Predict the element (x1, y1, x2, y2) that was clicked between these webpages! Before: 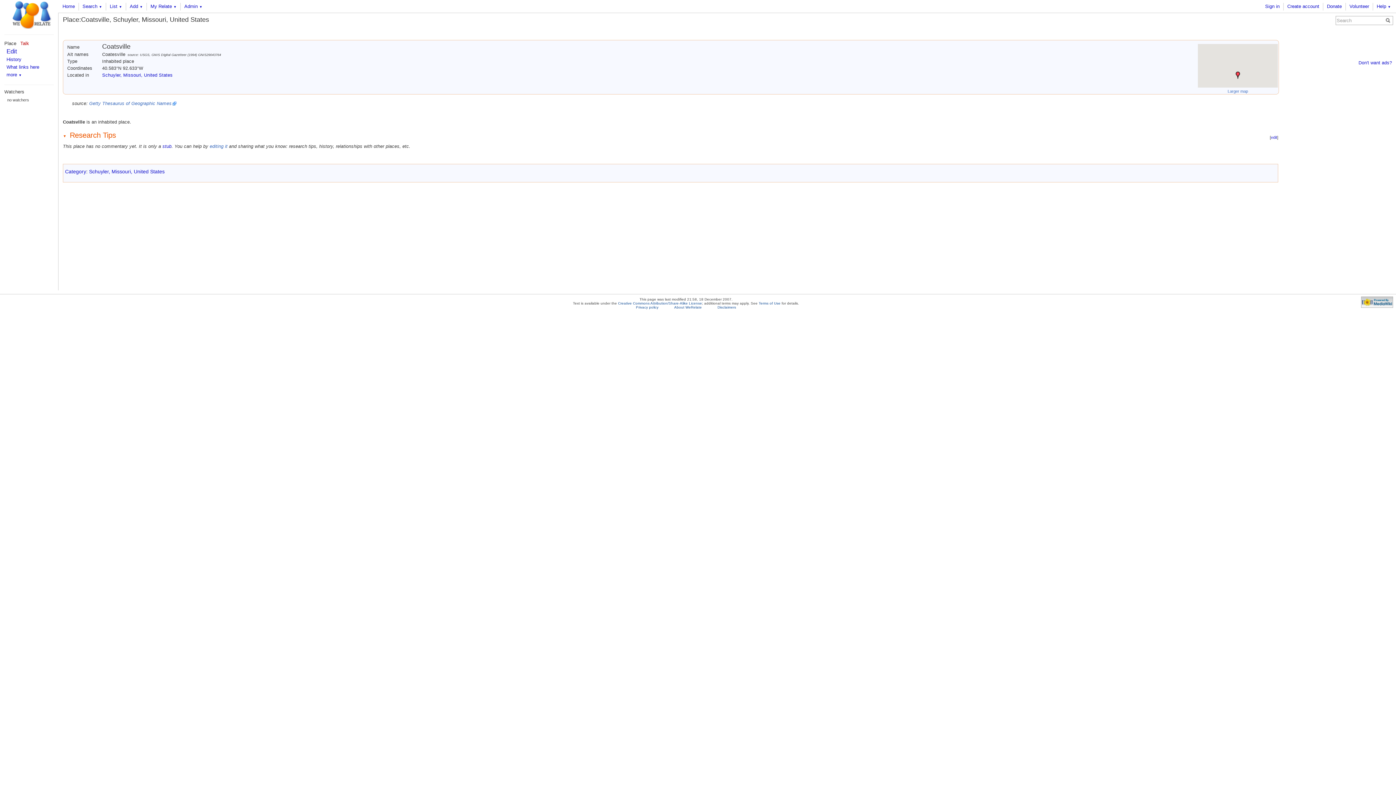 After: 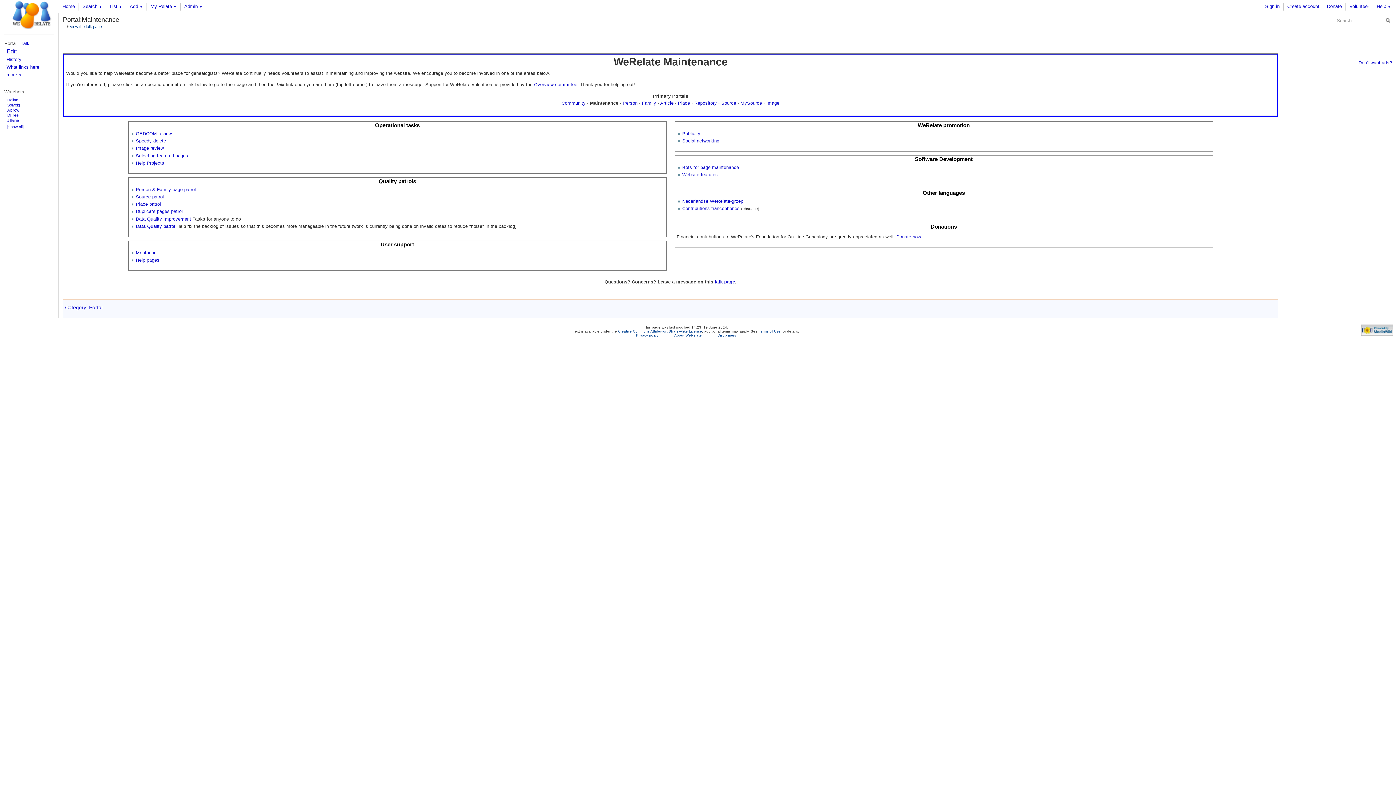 Action: bbox: (1349, 3, 1369, 9) label: Volunteer